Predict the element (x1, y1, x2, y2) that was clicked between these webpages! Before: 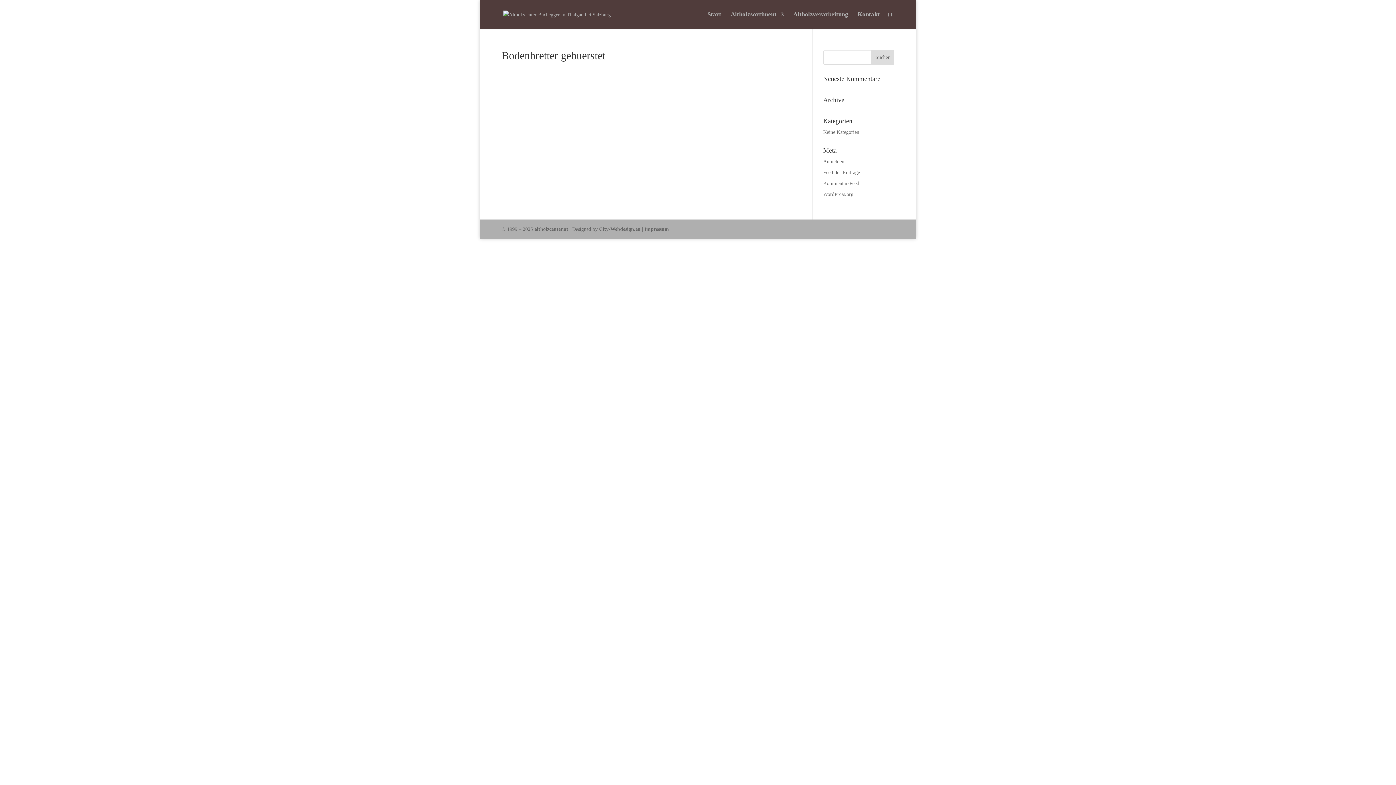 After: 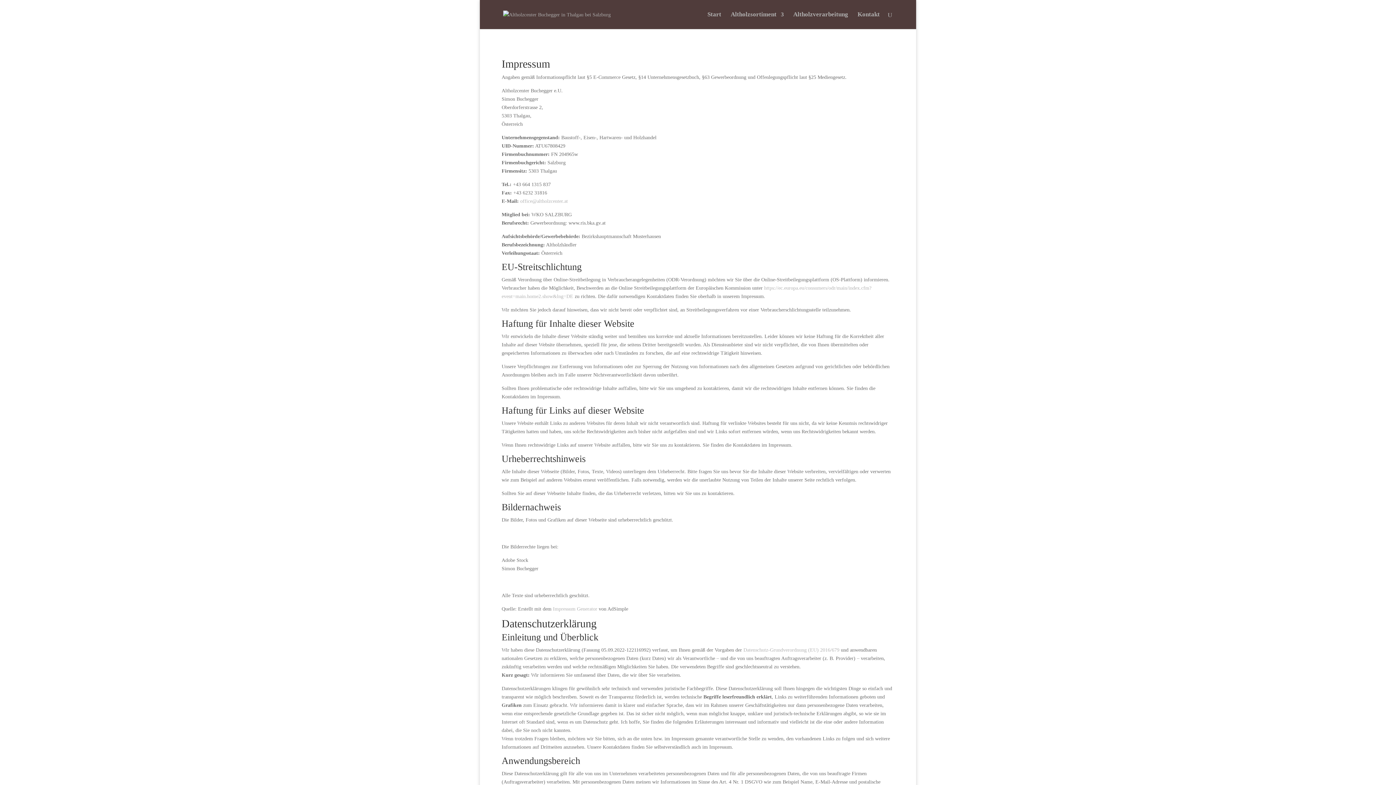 Action: bbox: (644, 226, 669, 232) label: Impressum